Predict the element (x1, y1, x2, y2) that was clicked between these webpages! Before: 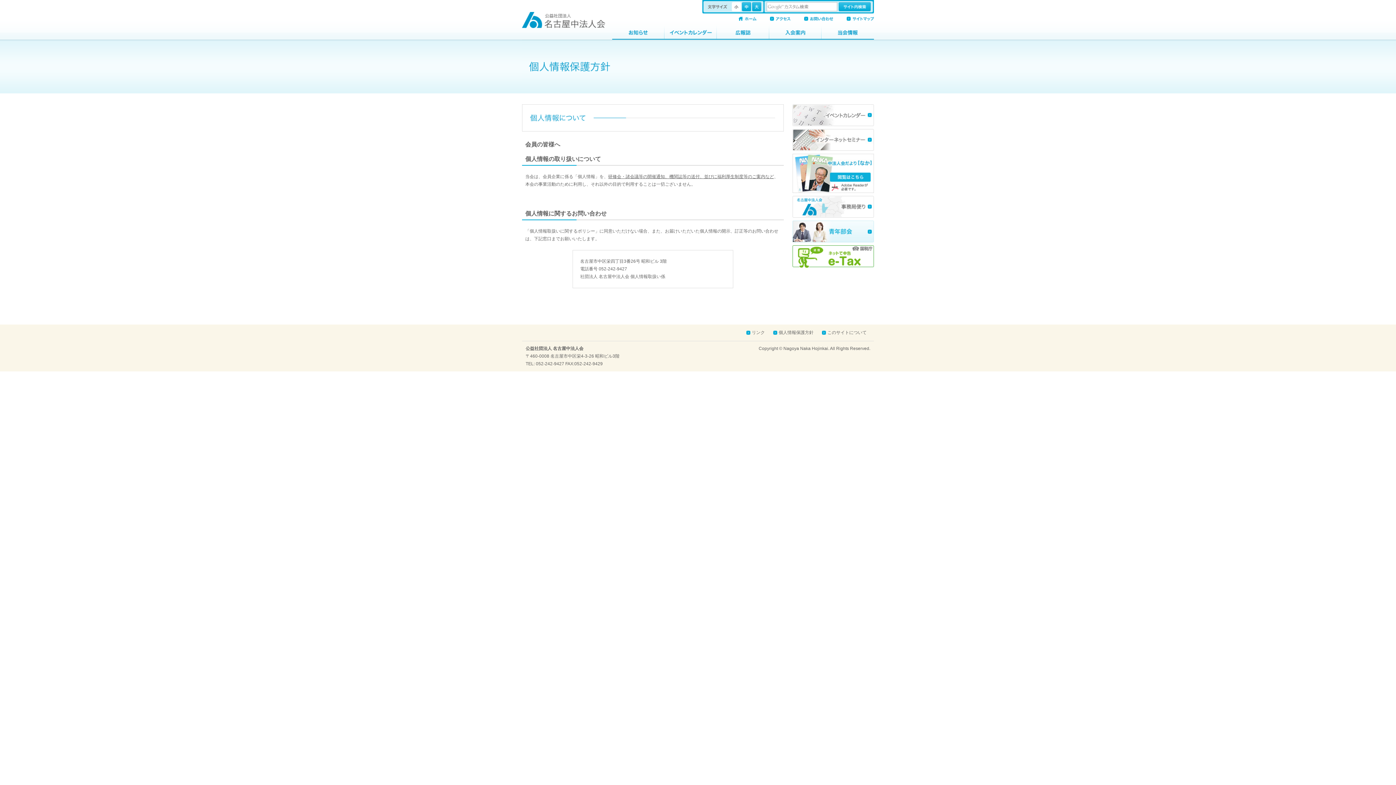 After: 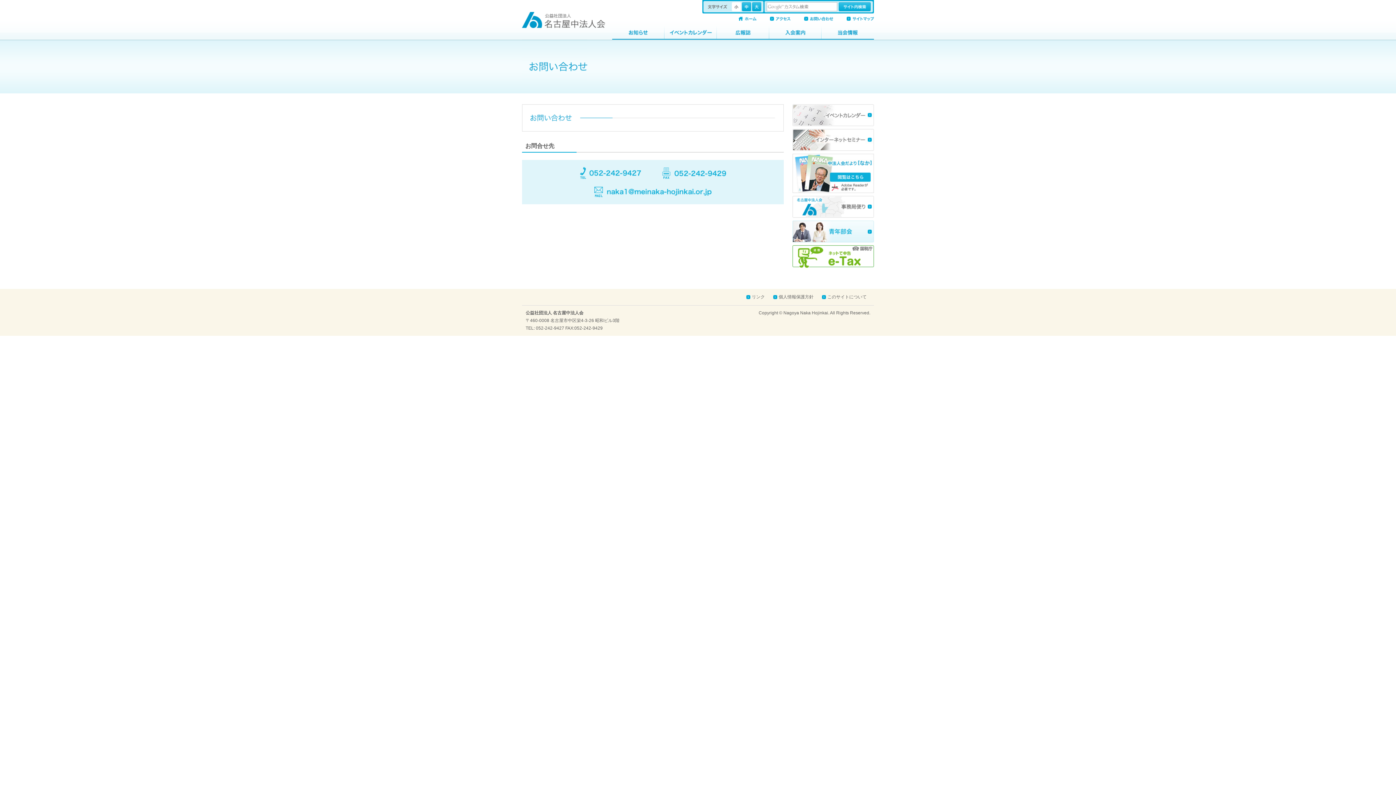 Action: bbox: (804, 17, 833, 22)